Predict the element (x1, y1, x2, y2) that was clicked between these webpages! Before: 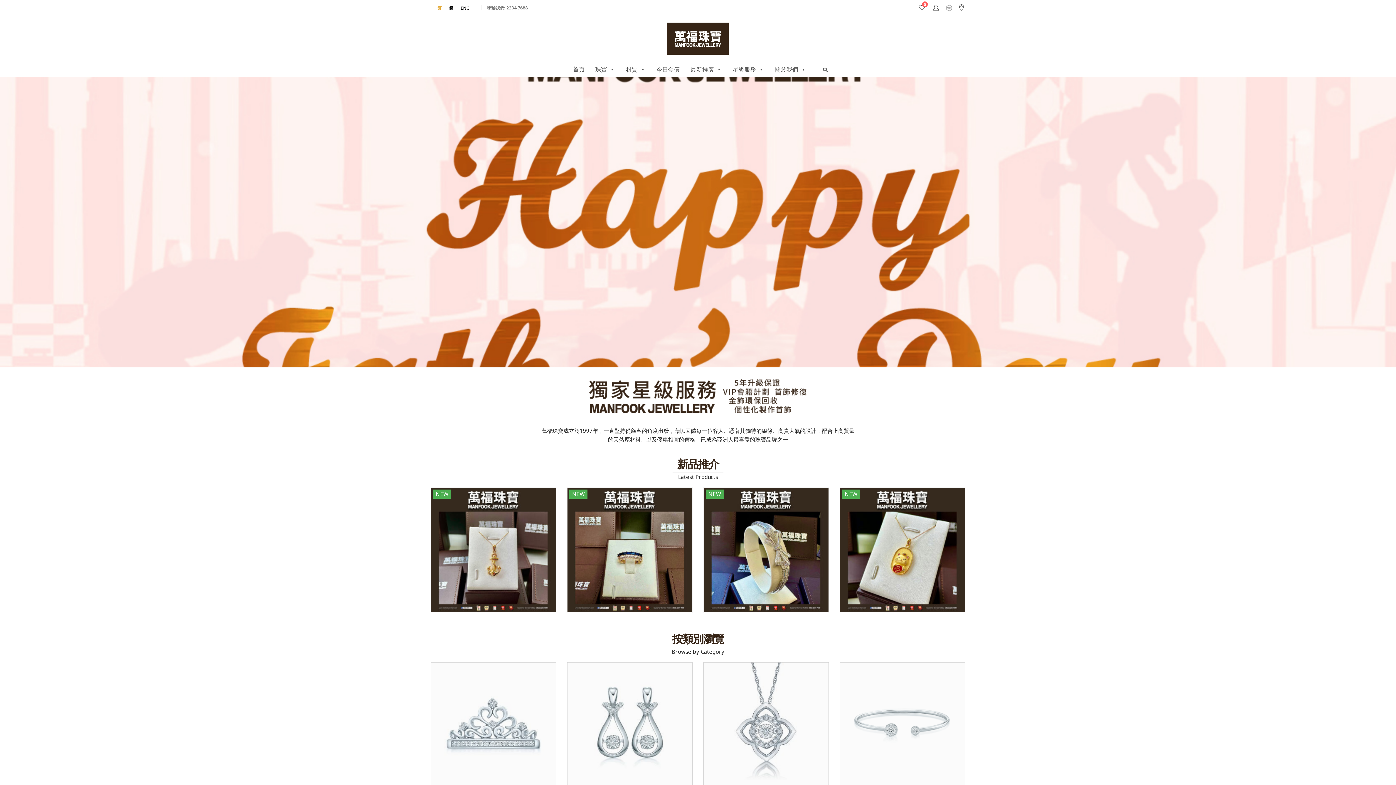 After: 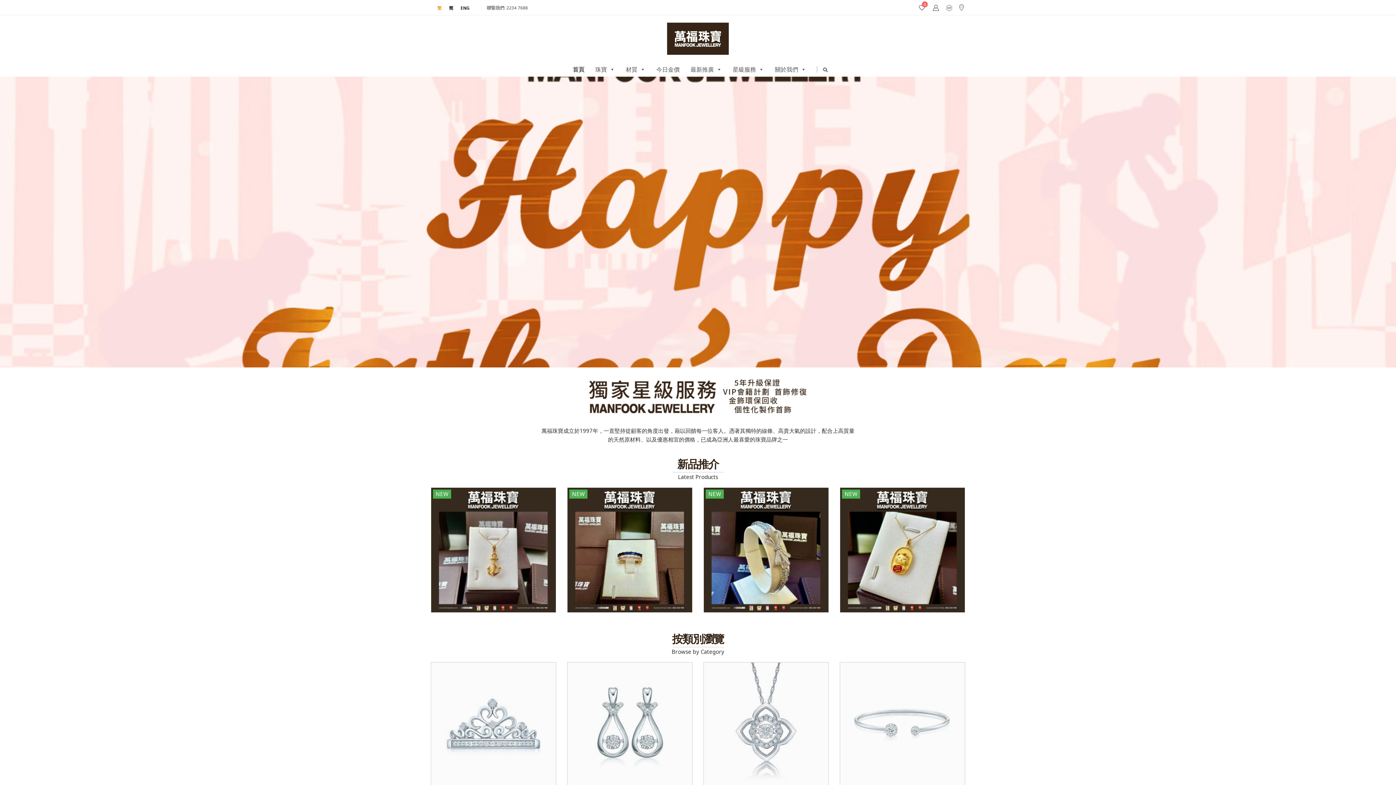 Action: bbox: (567, 62, 590, 76) label: 首頁